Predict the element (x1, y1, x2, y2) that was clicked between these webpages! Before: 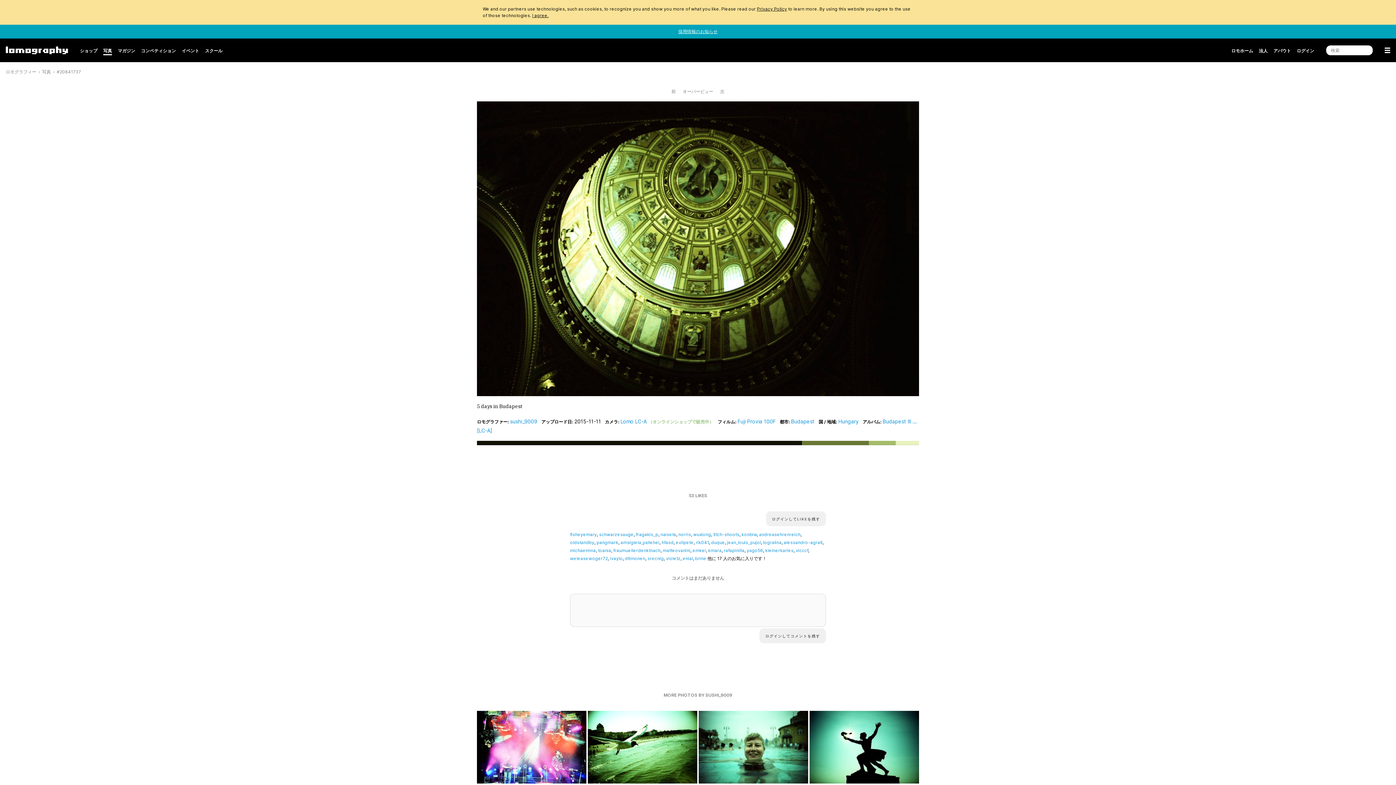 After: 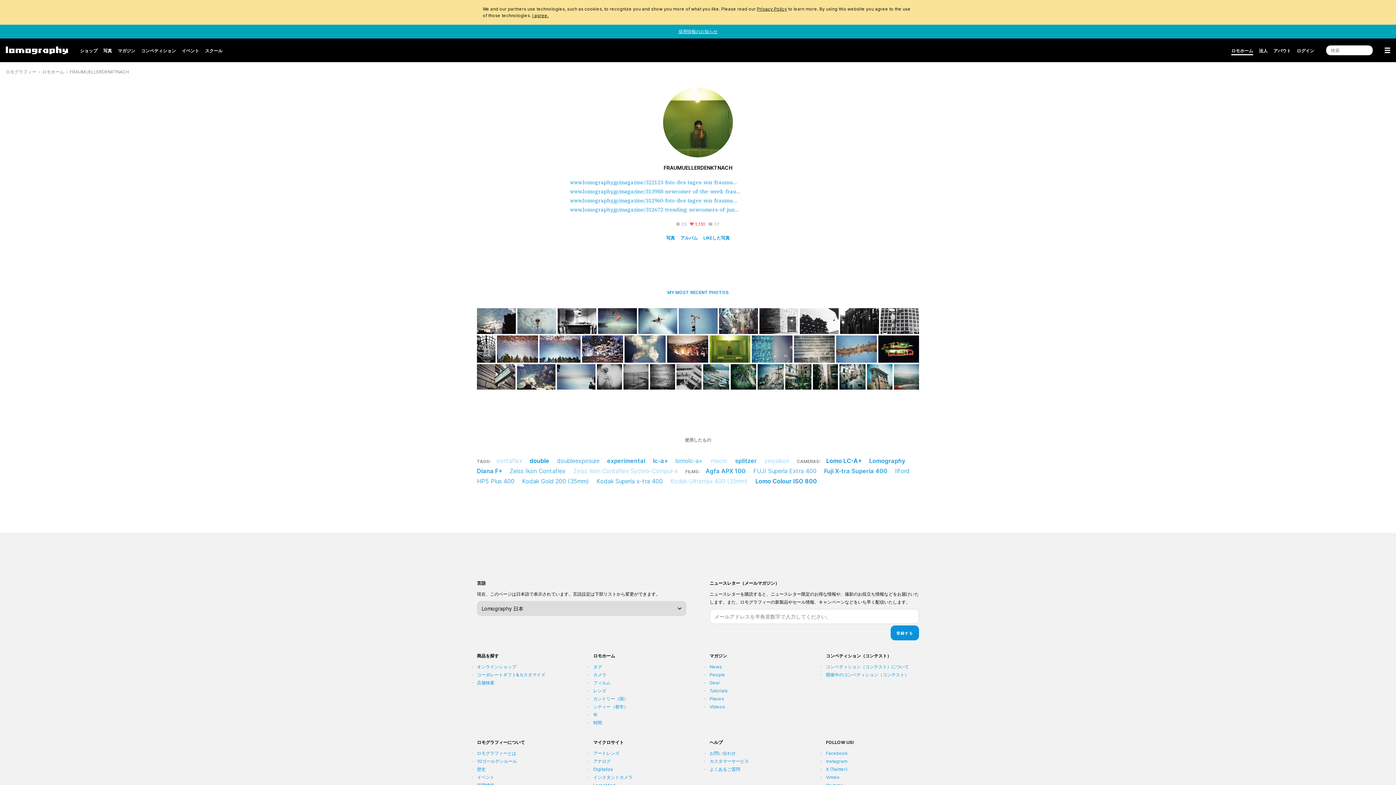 Action: label: fraumuellerdenktnach bbox: (613, 547, 660, 553)